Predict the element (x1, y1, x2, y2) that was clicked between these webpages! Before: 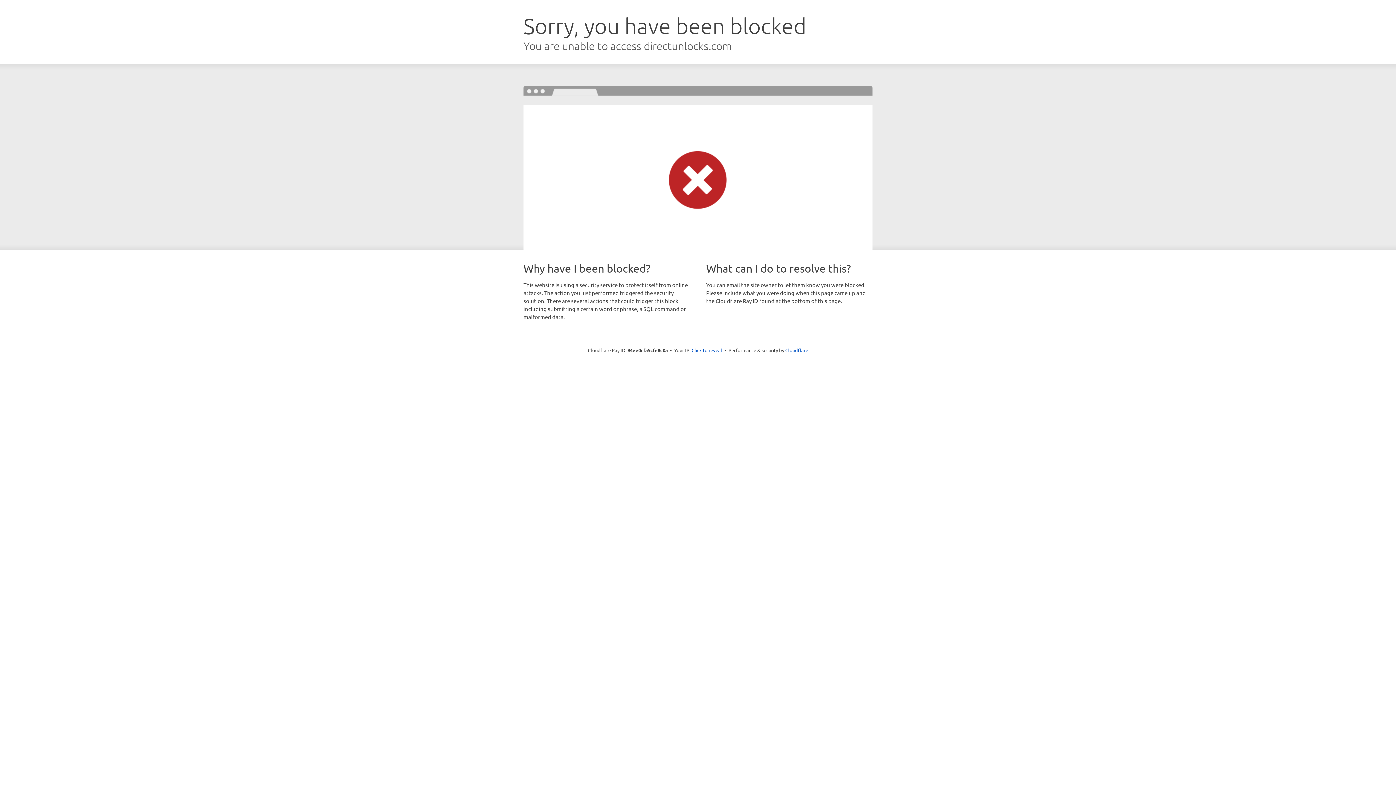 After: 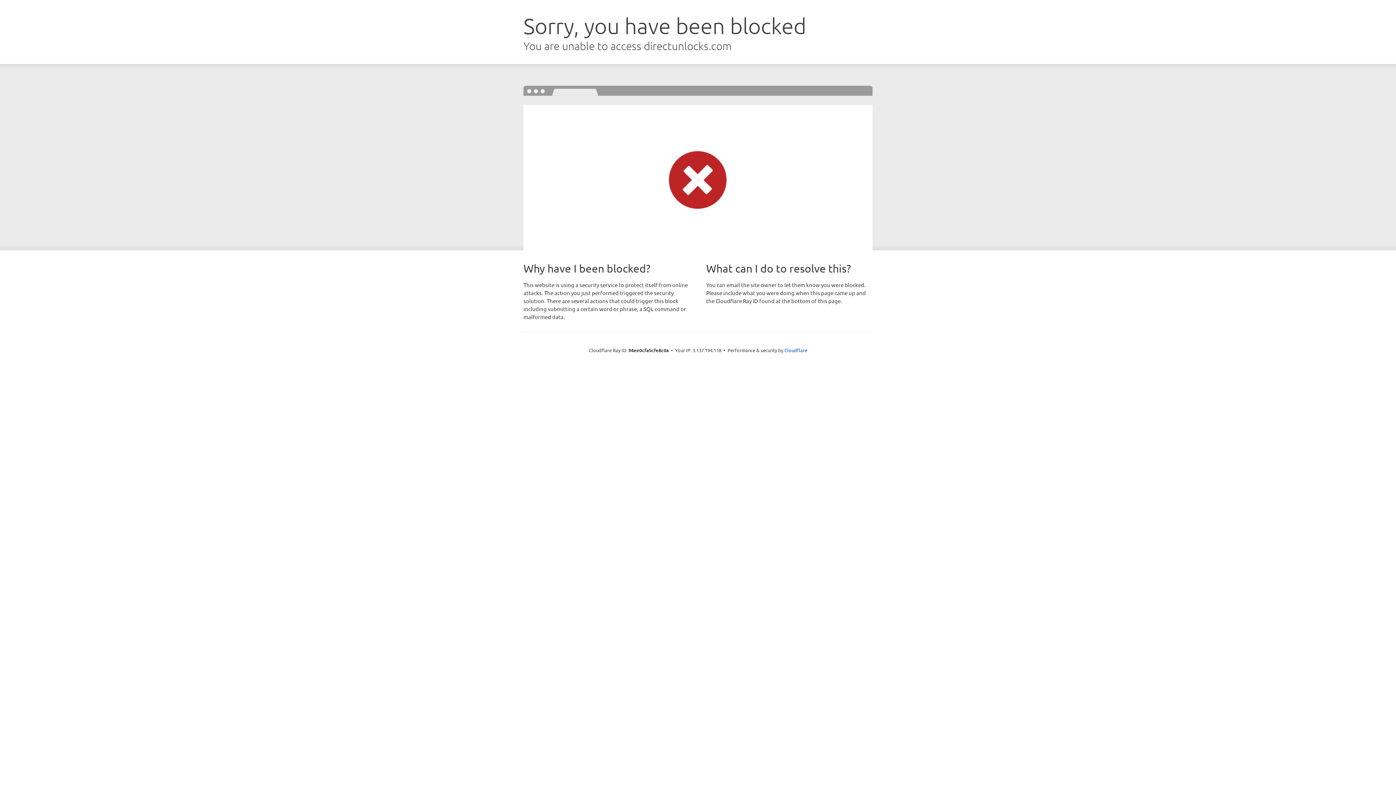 Action: bbox: (691, 346, 722, 353) label: Click to reveal